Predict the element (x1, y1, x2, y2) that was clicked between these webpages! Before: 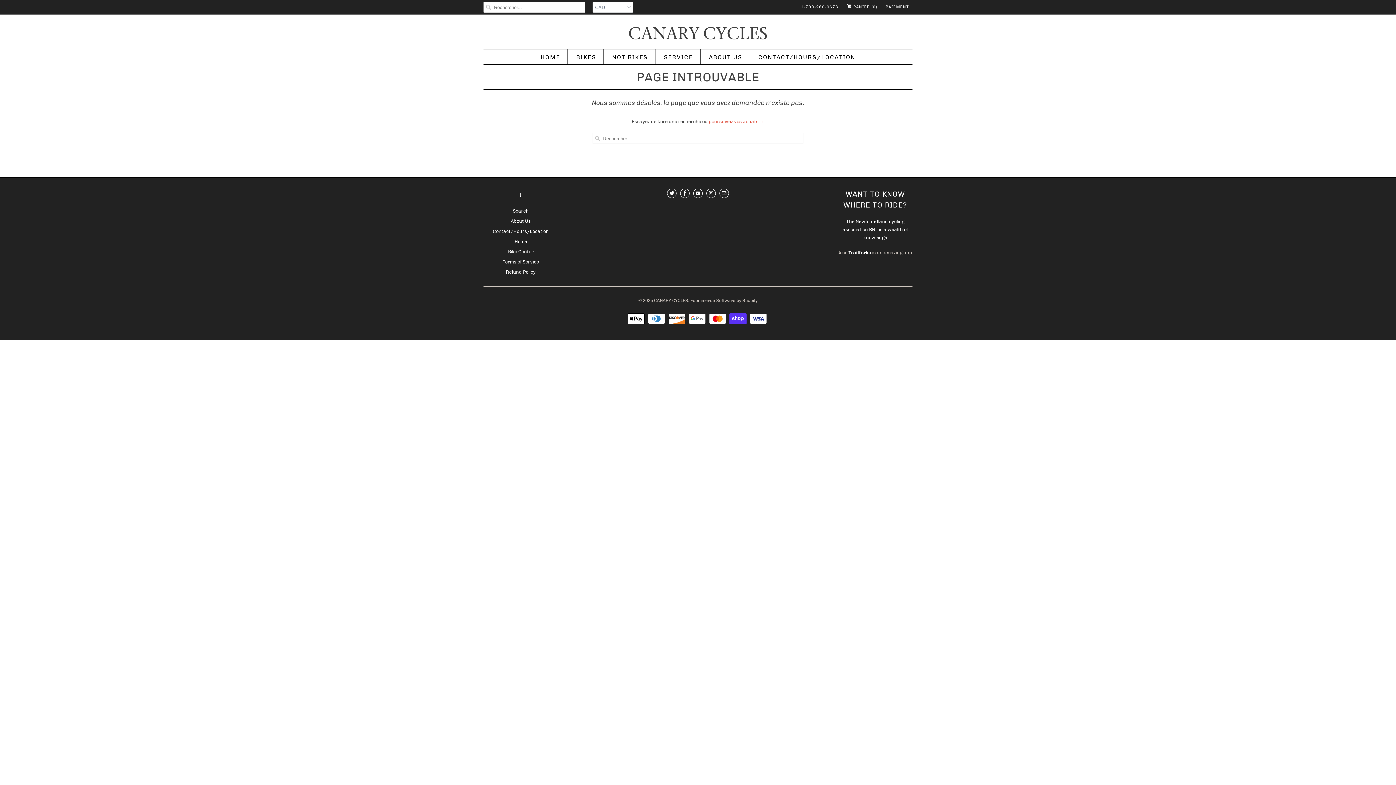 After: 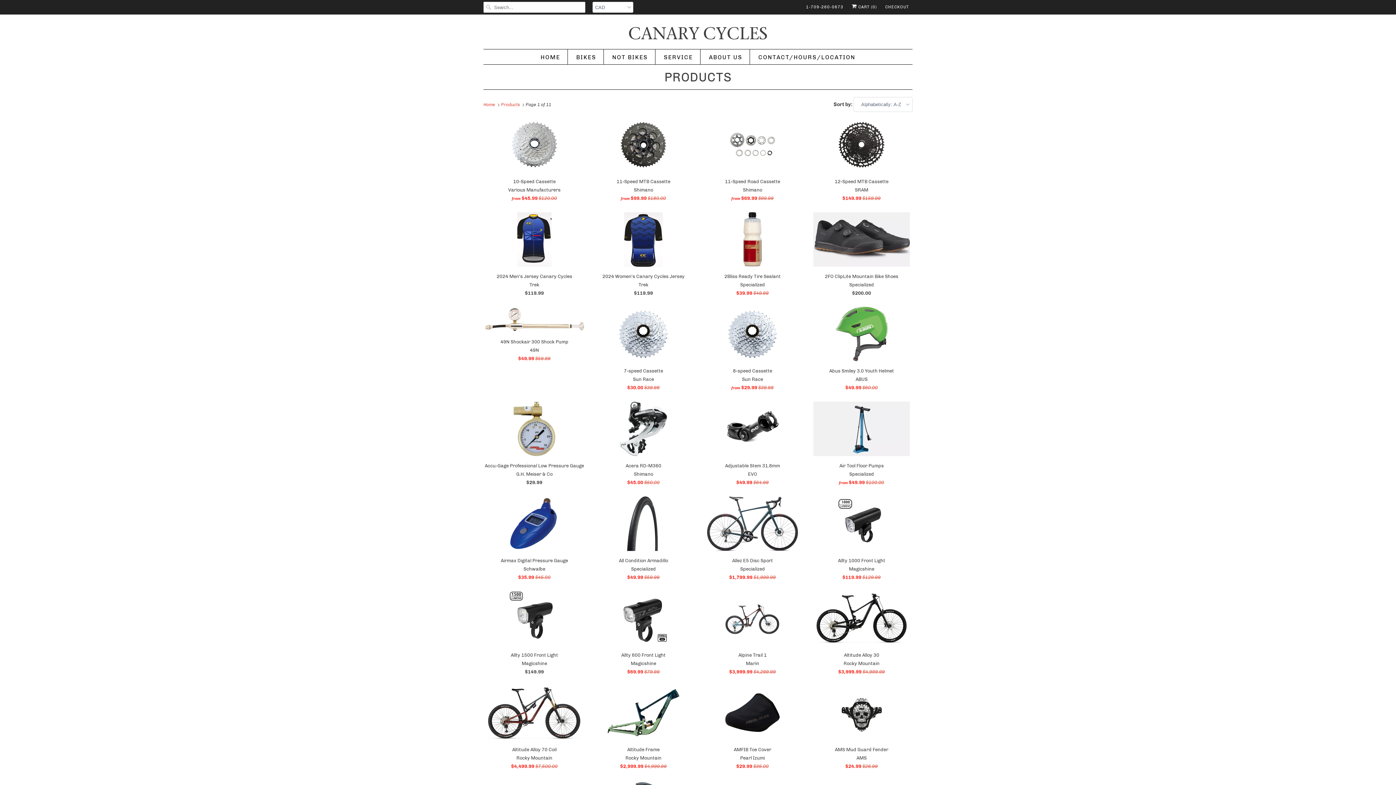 Action: bbox: (708, 118, 764, 124) label: poursuivez vos achats →